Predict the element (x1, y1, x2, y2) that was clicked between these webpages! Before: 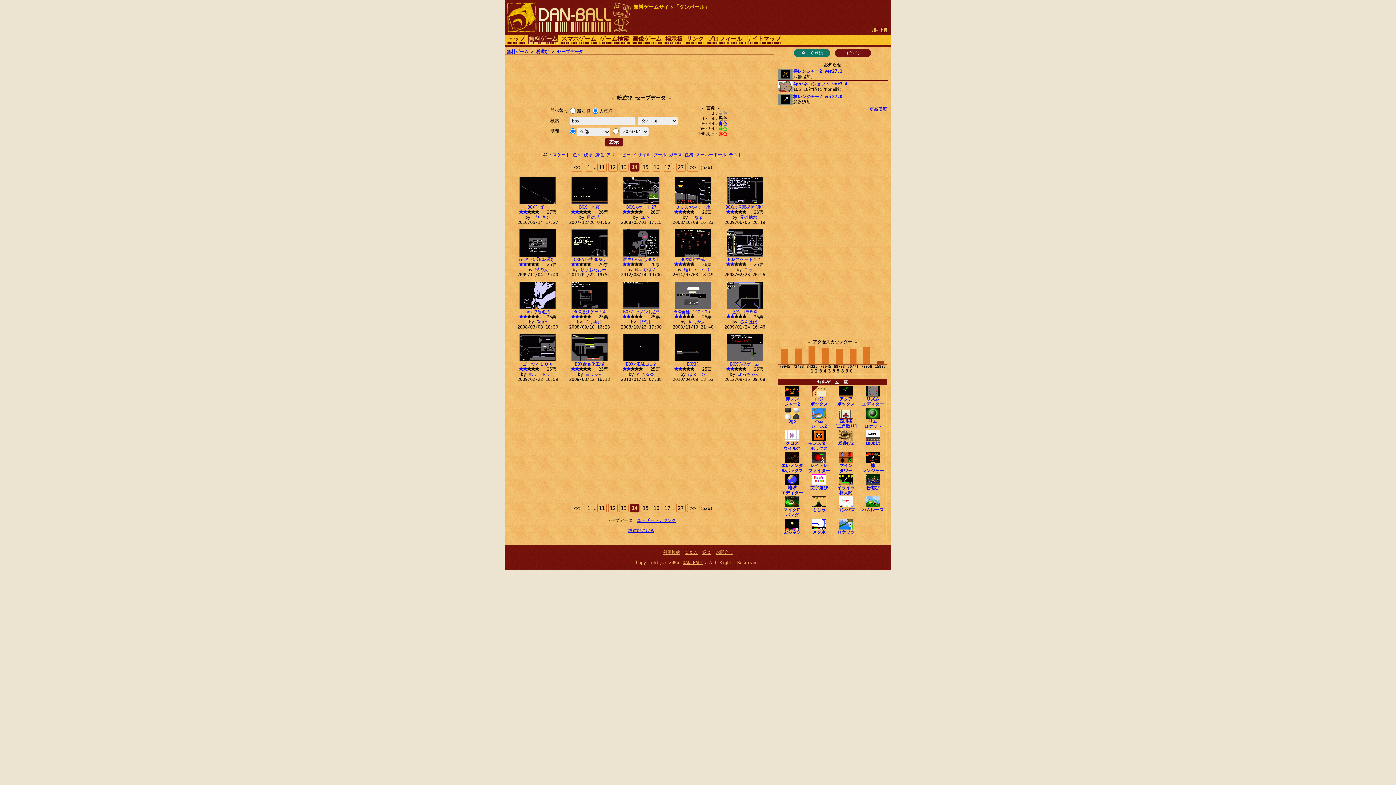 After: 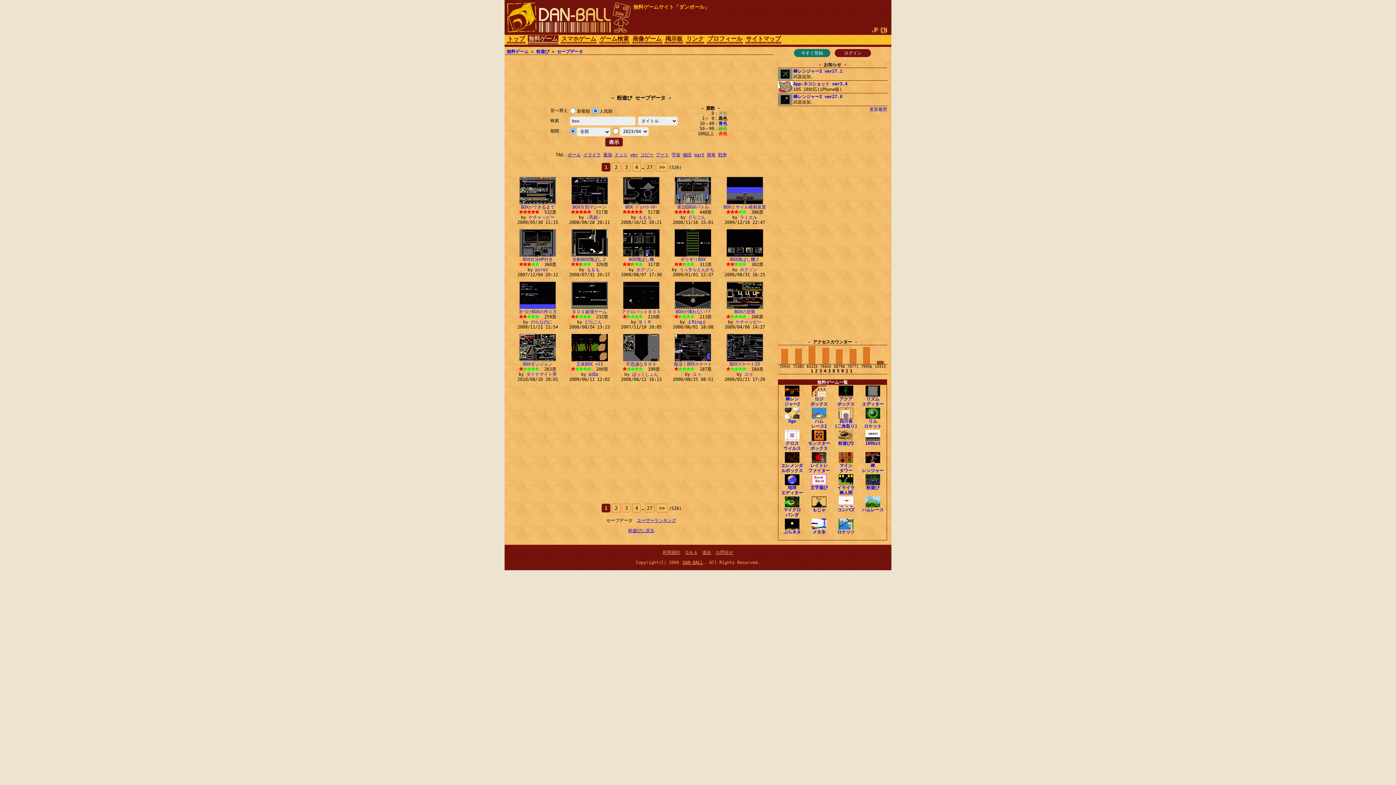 Action: bbox: (584, 504, 593, 512) label: 1